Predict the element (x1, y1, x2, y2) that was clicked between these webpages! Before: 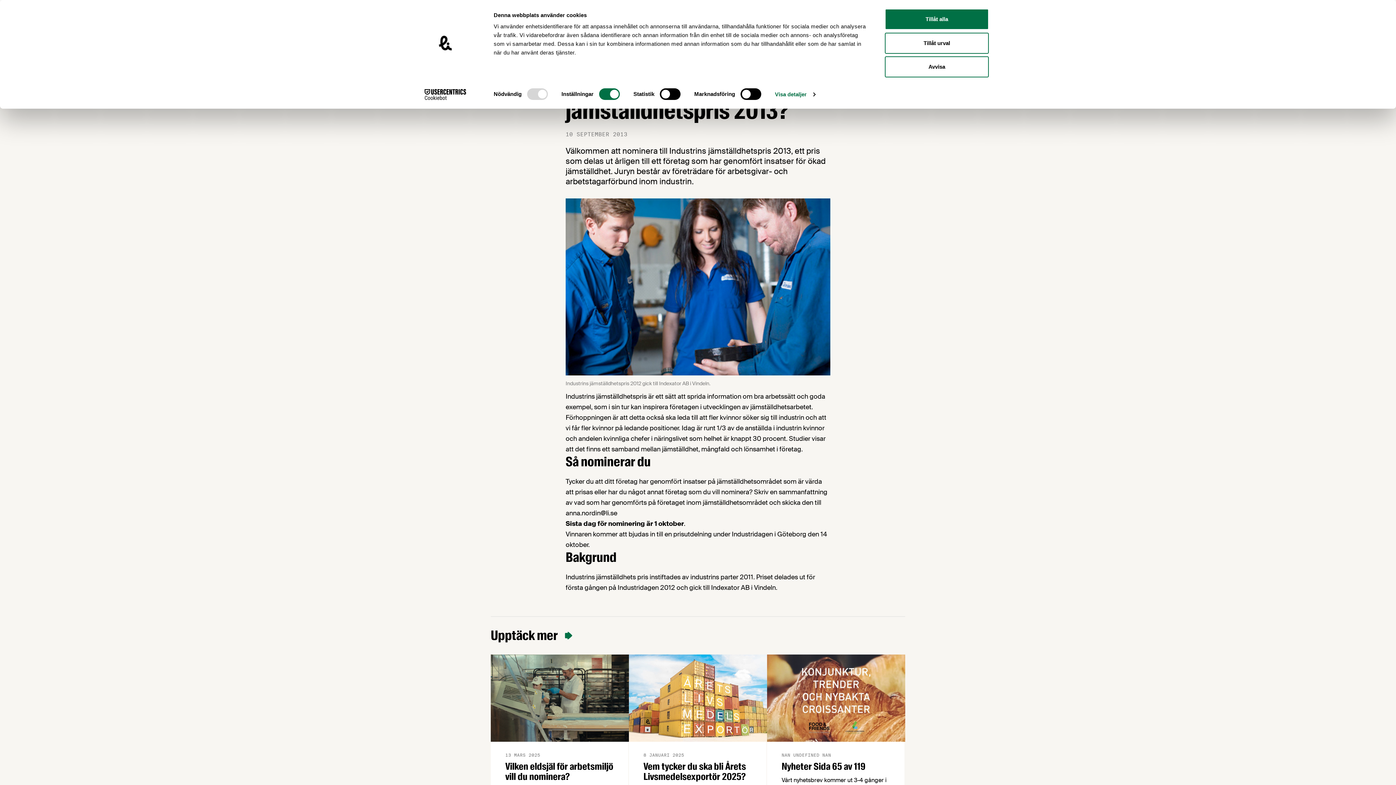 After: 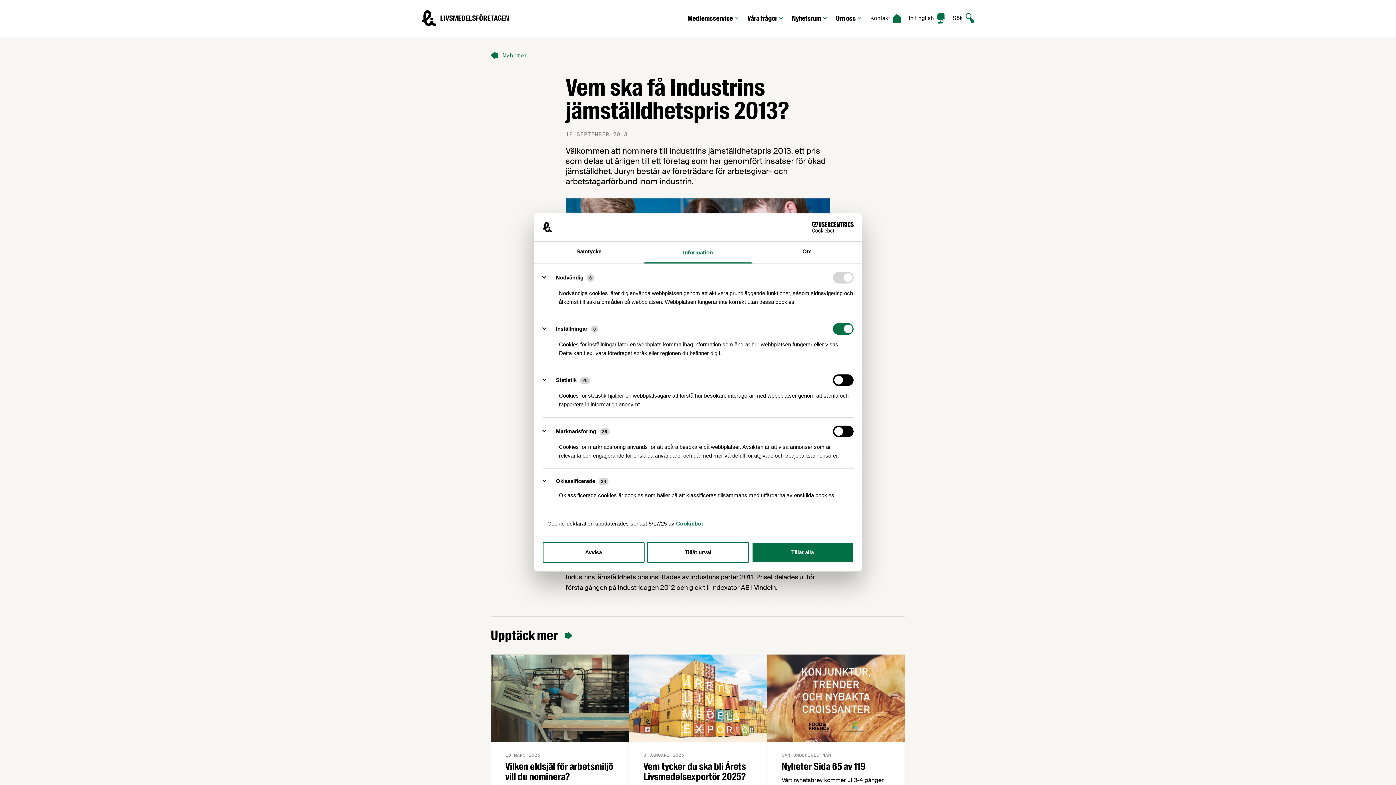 Action: label: Visa detaljer bbox: (775, 89, 815, 100)